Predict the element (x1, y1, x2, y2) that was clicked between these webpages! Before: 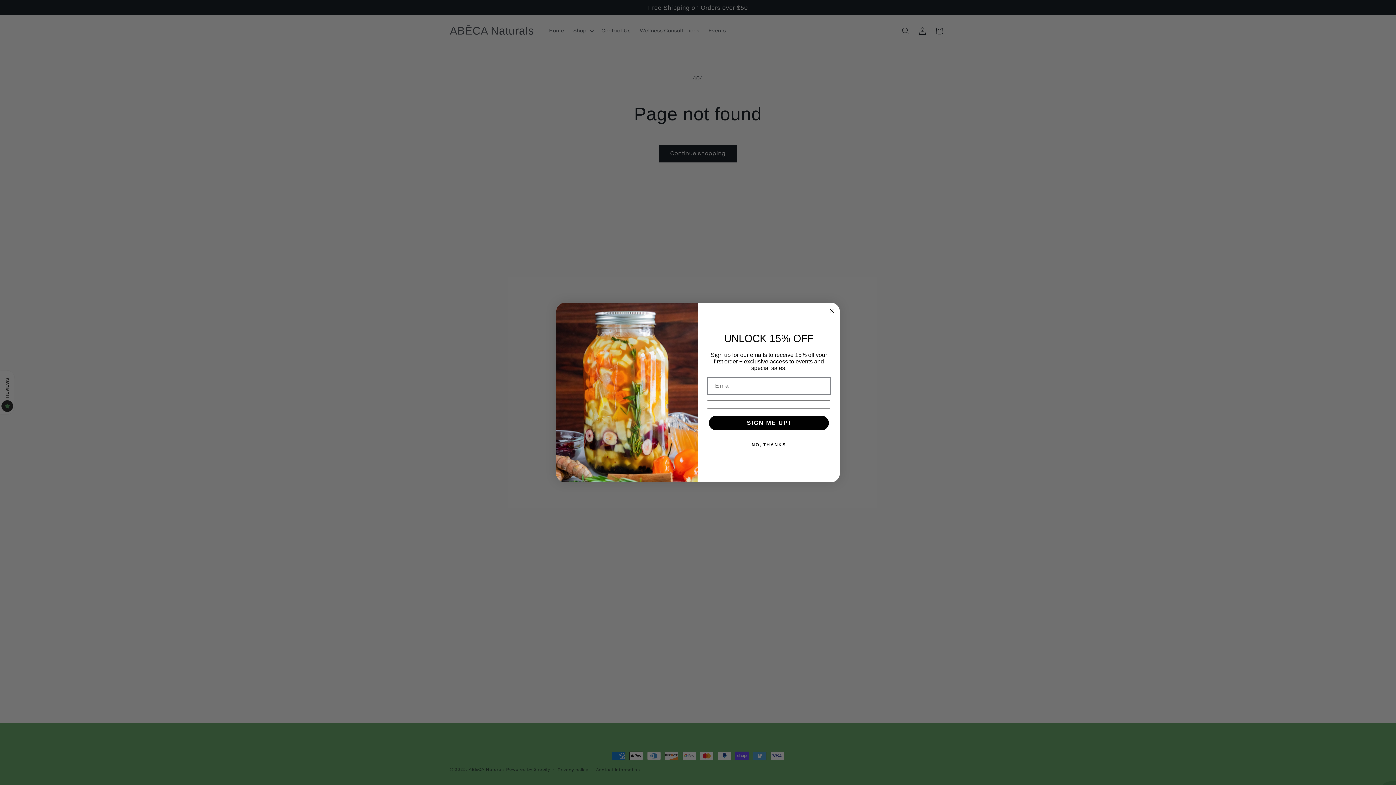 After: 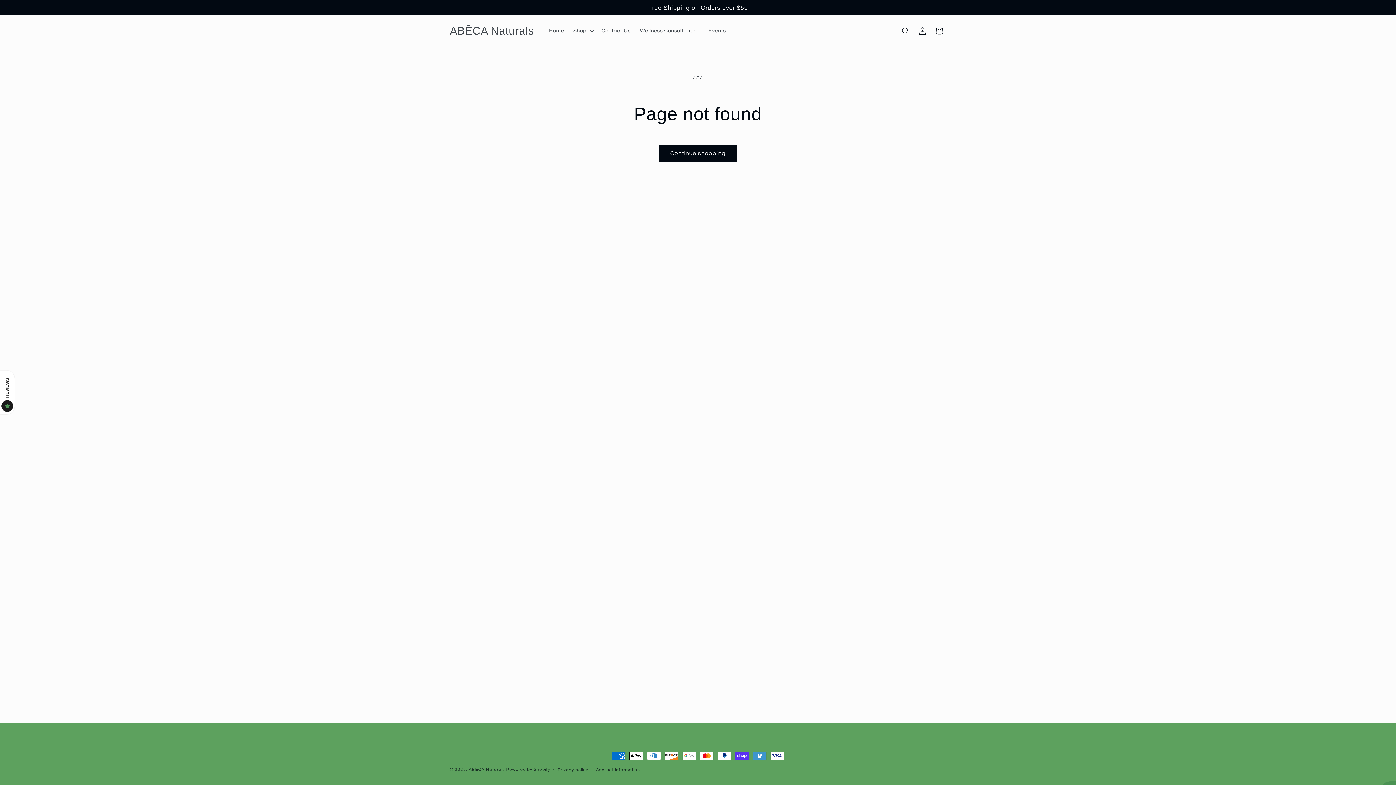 Action: bbox: (707, 437, 830, 452) label: NO, THANKS